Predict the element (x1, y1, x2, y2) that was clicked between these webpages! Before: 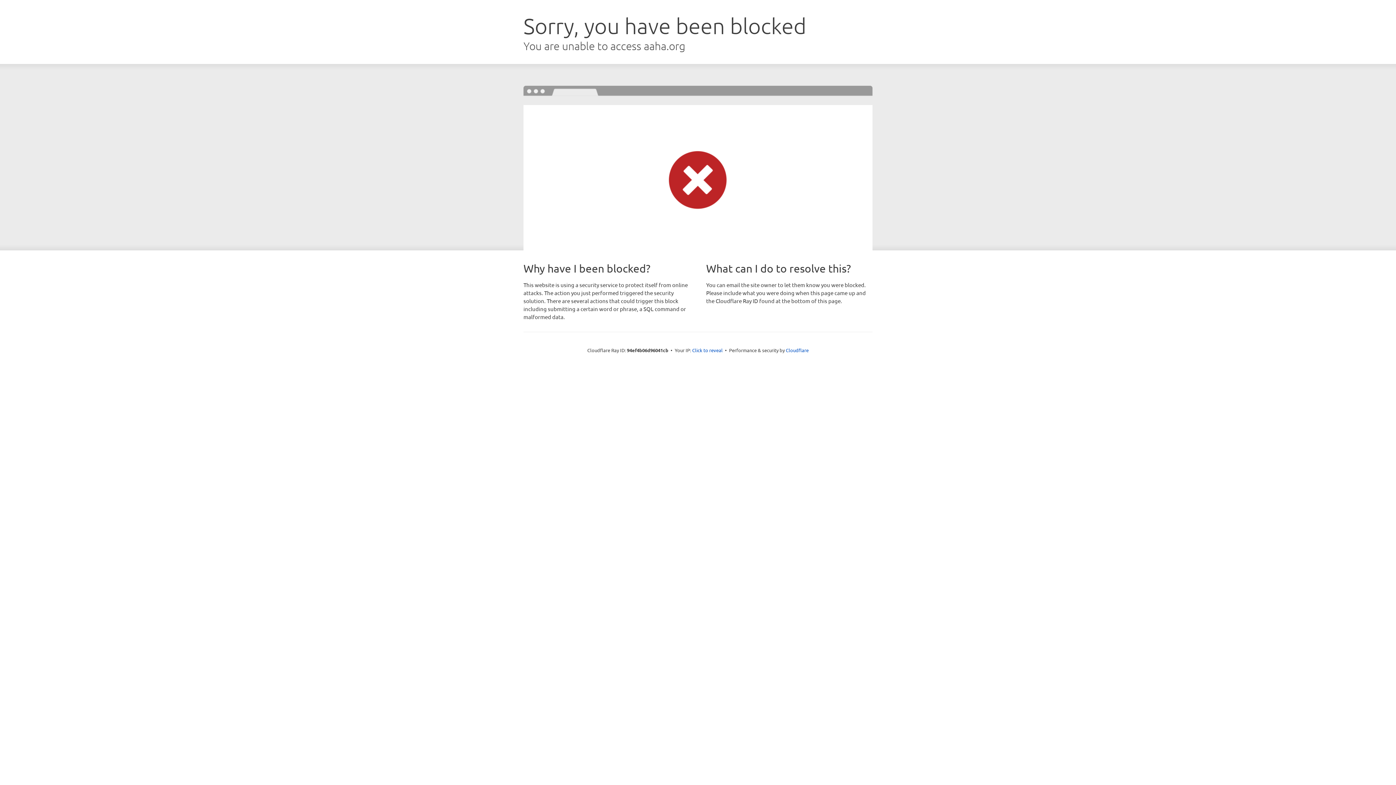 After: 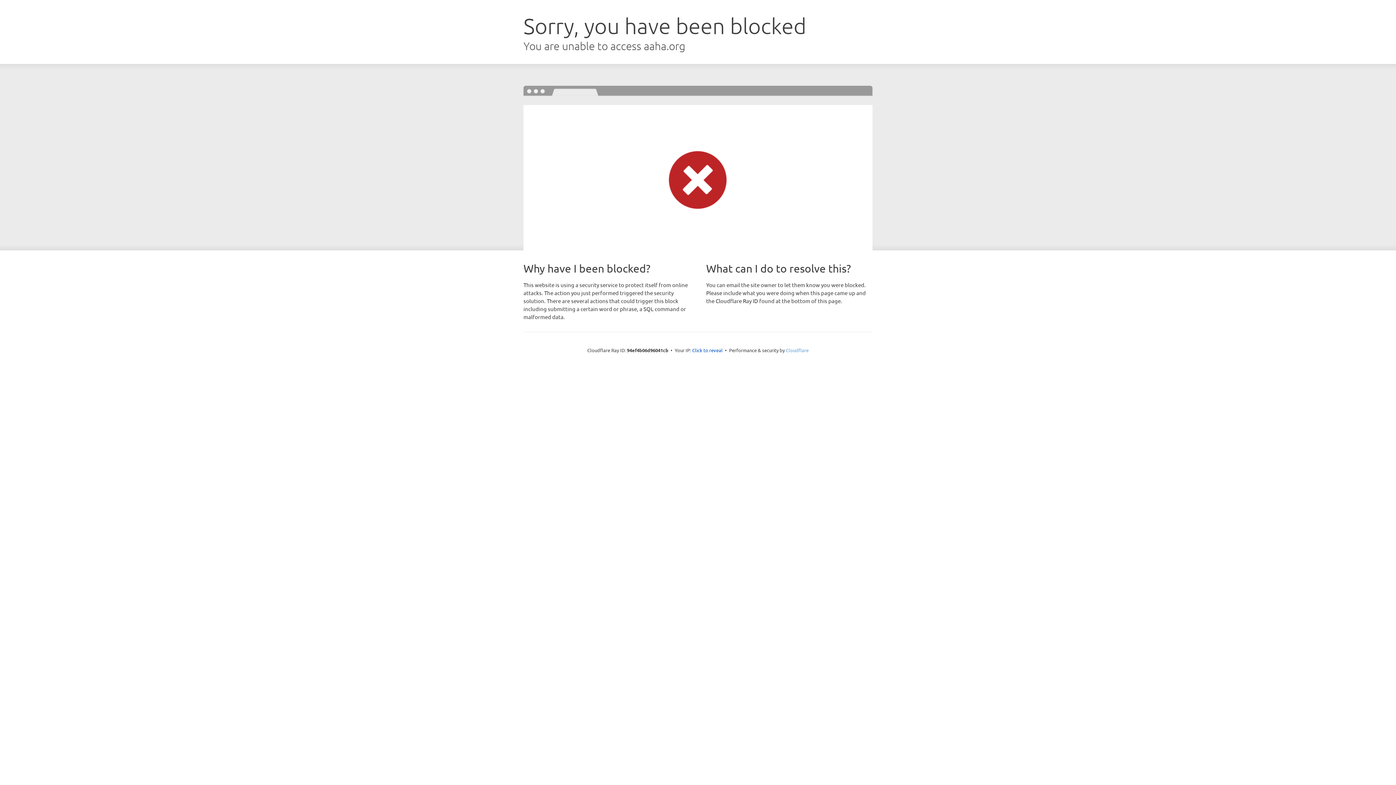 Action: bbox: (786, 347, 808, 353) label: Cloudflare